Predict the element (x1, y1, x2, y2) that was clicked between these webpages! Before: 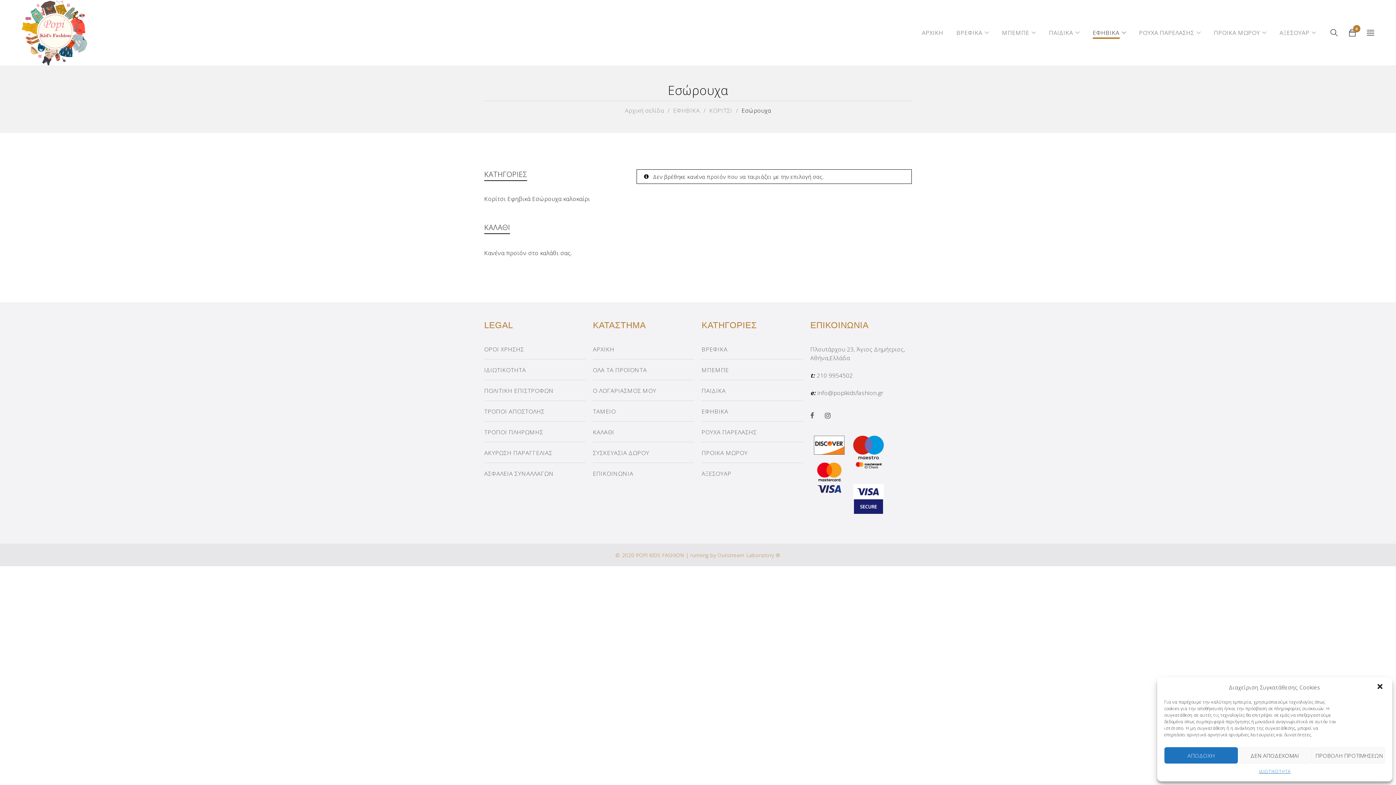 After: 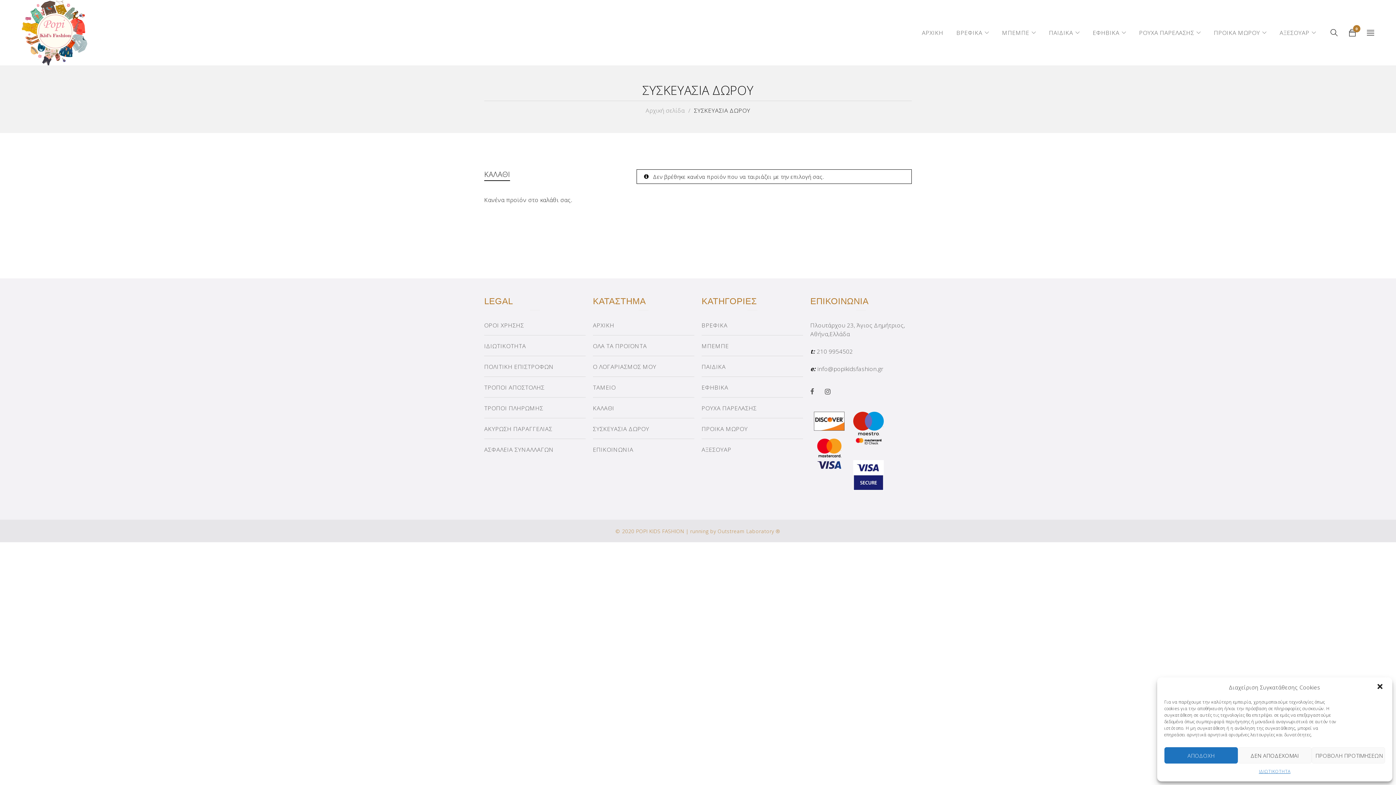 Action: bbox: (593, 449, 649, 457) label: ΣΥΣΚΕΥΑΣΙΑ ΔΩΡΟΥ